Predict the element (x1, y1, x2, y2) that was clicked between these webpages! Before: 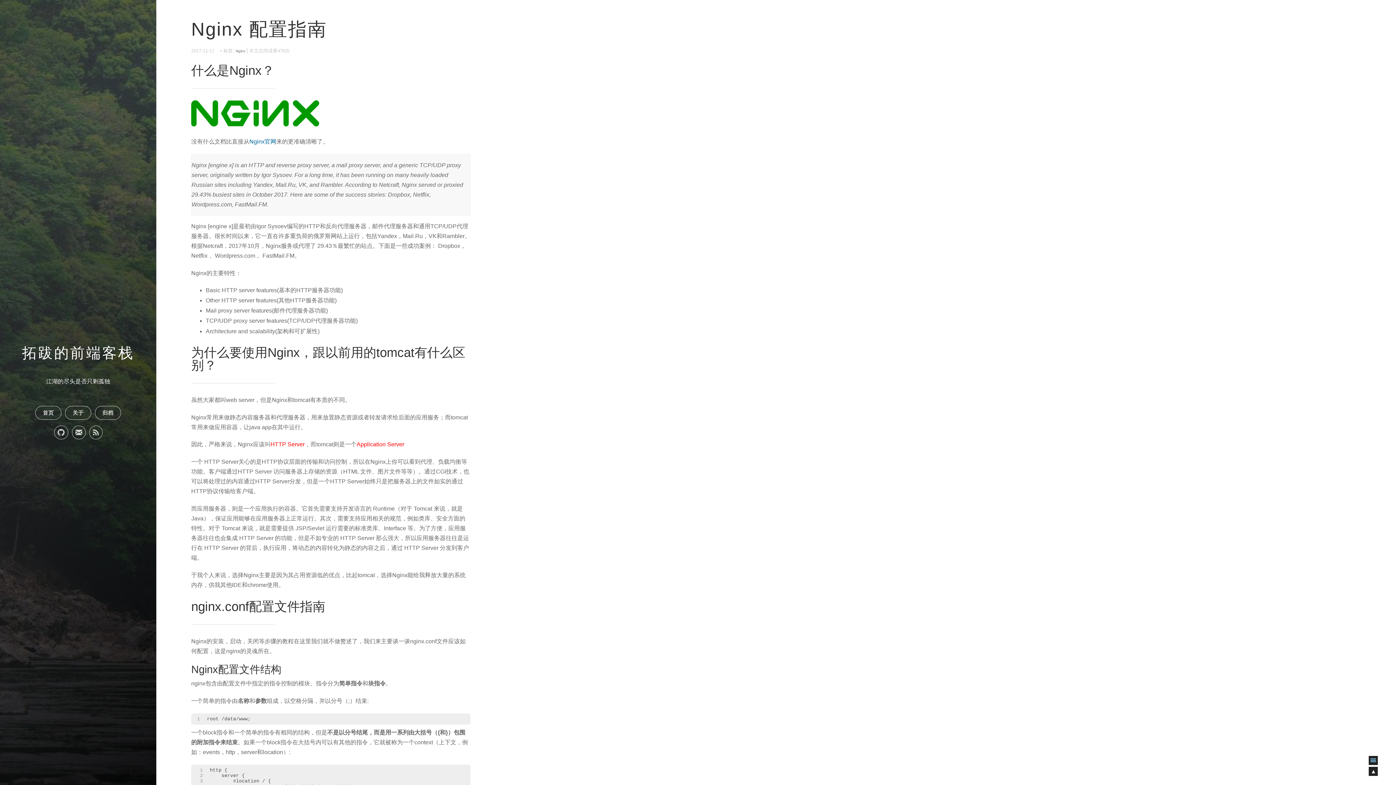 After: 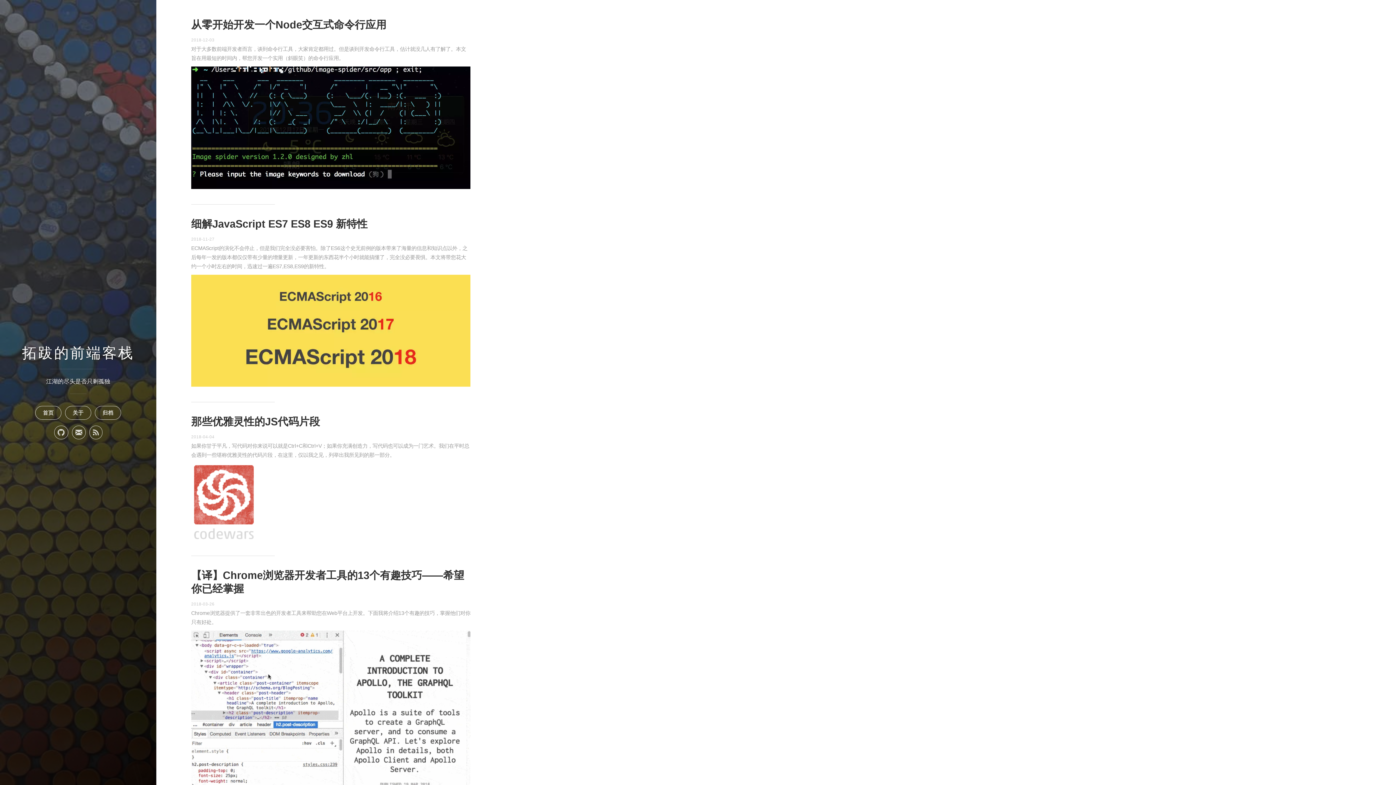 Action: bbox: (35, 406, 61, 420) label: 首页